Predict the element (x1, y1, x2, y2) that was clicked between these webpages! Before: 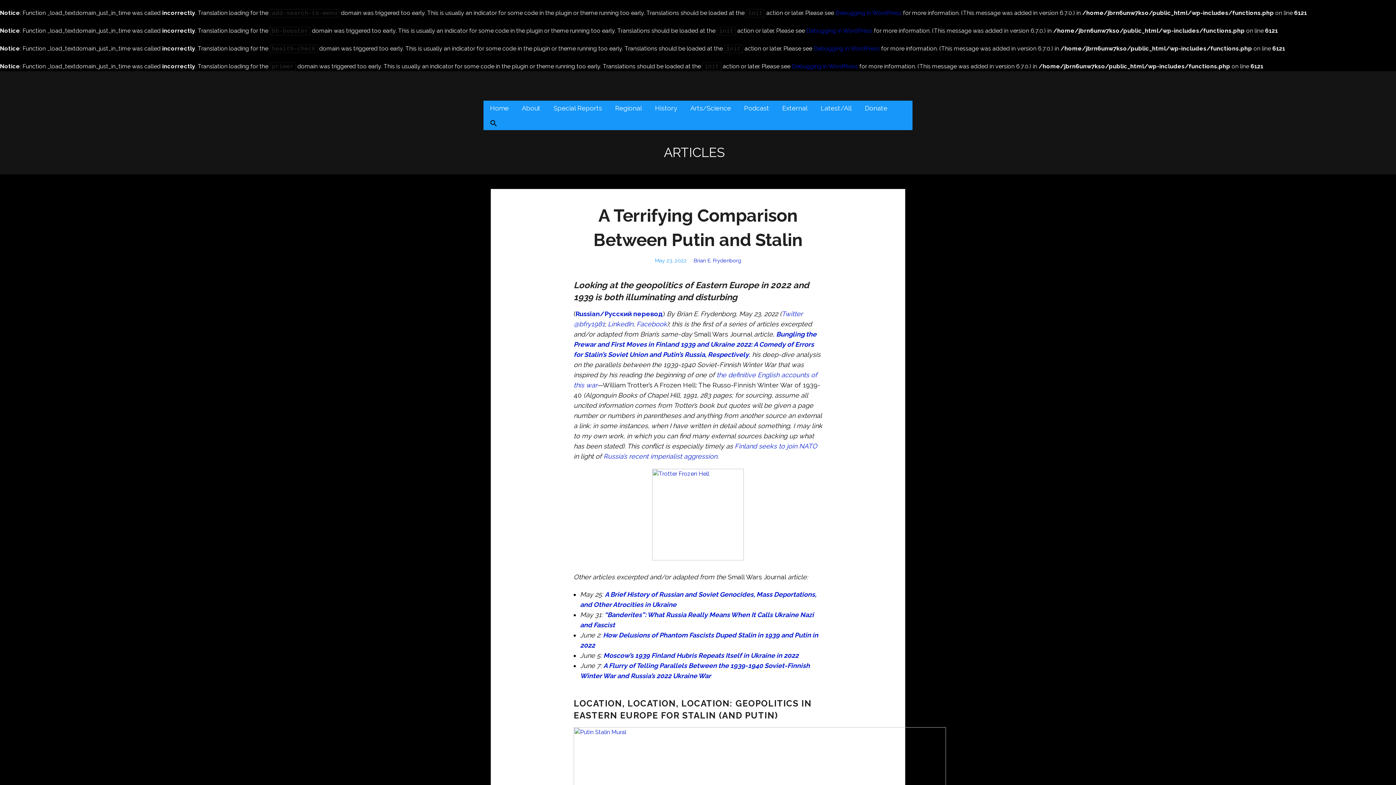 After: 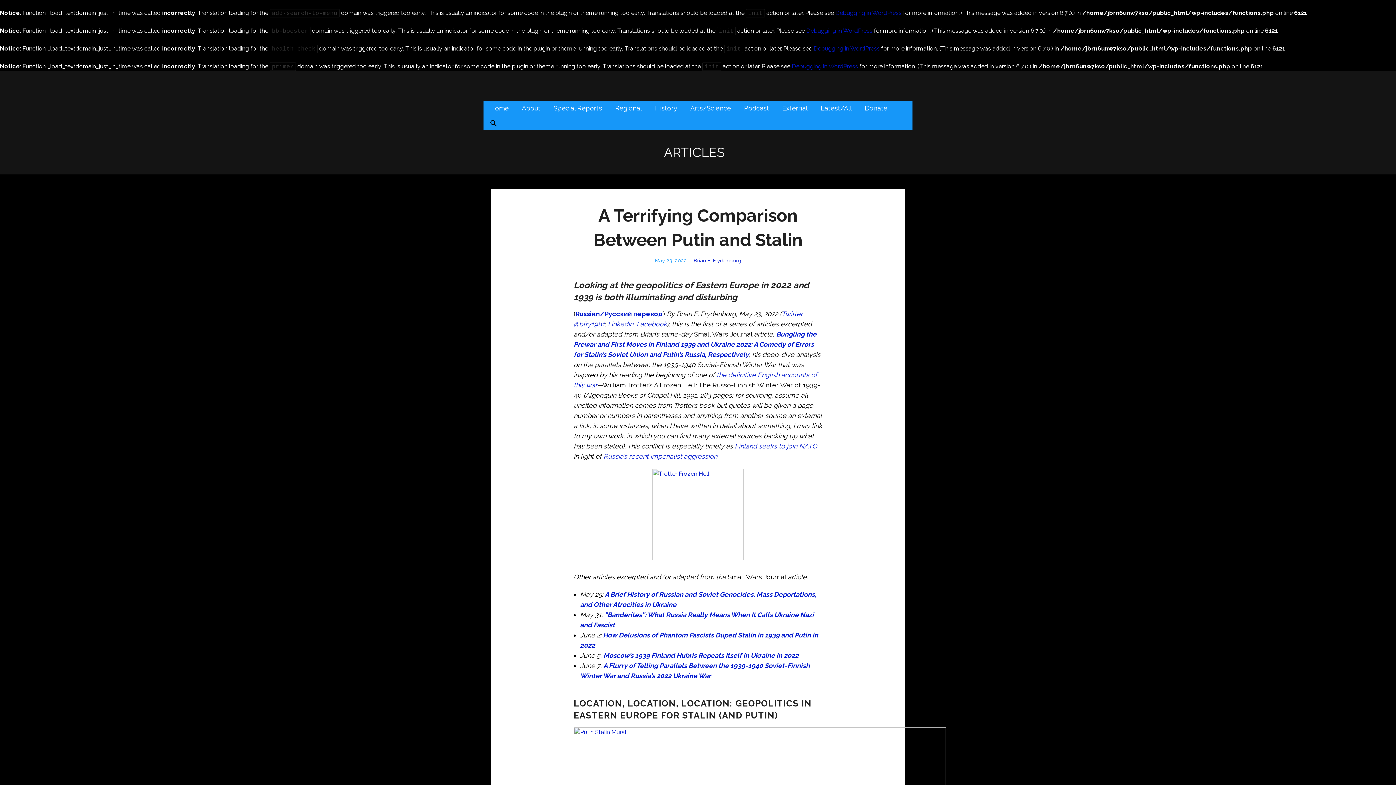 Action: bbox: (655, 100, 677, 116) label: History